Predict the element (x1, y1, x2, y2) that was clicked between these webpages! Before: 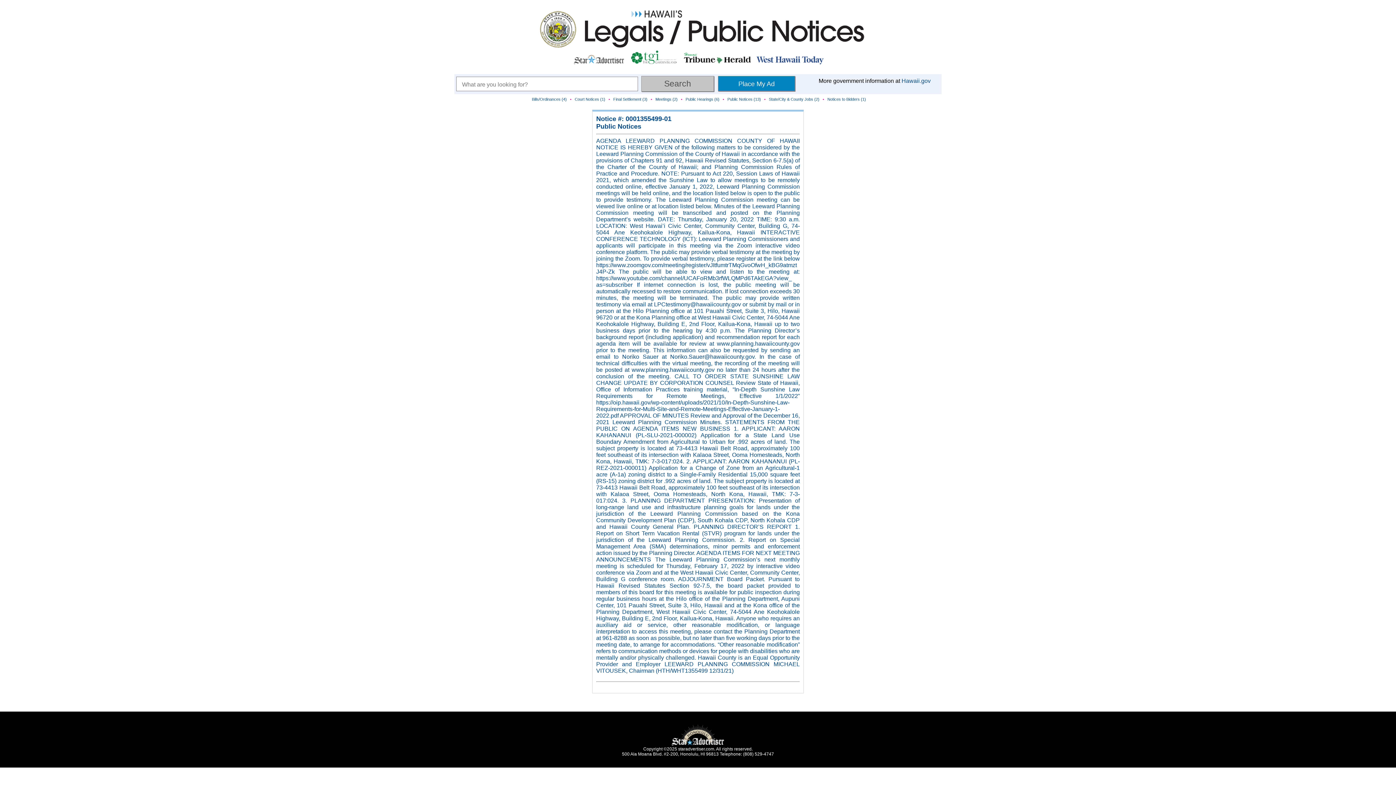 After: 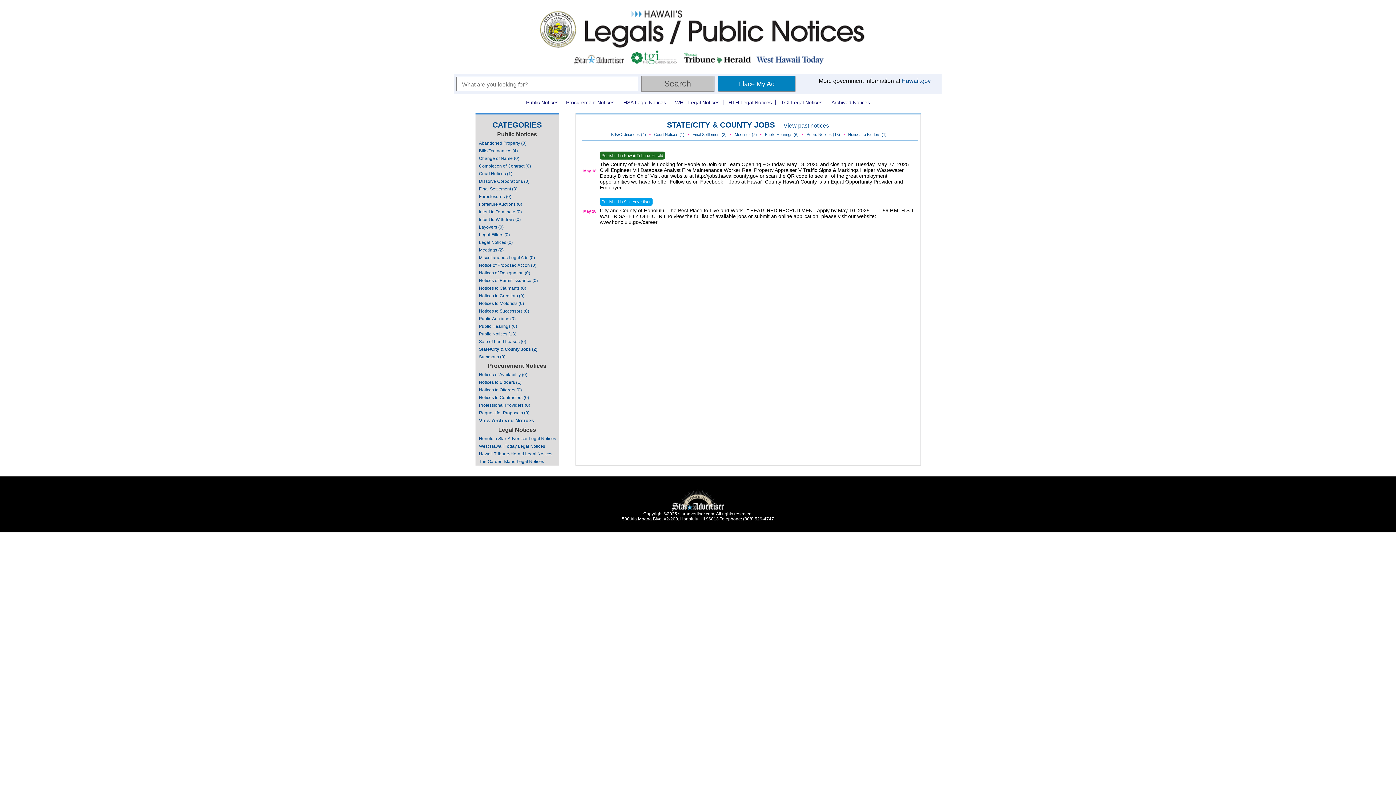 Action: bbox: (769, 97, 819, 101) label: State/City & County Jobs (2)